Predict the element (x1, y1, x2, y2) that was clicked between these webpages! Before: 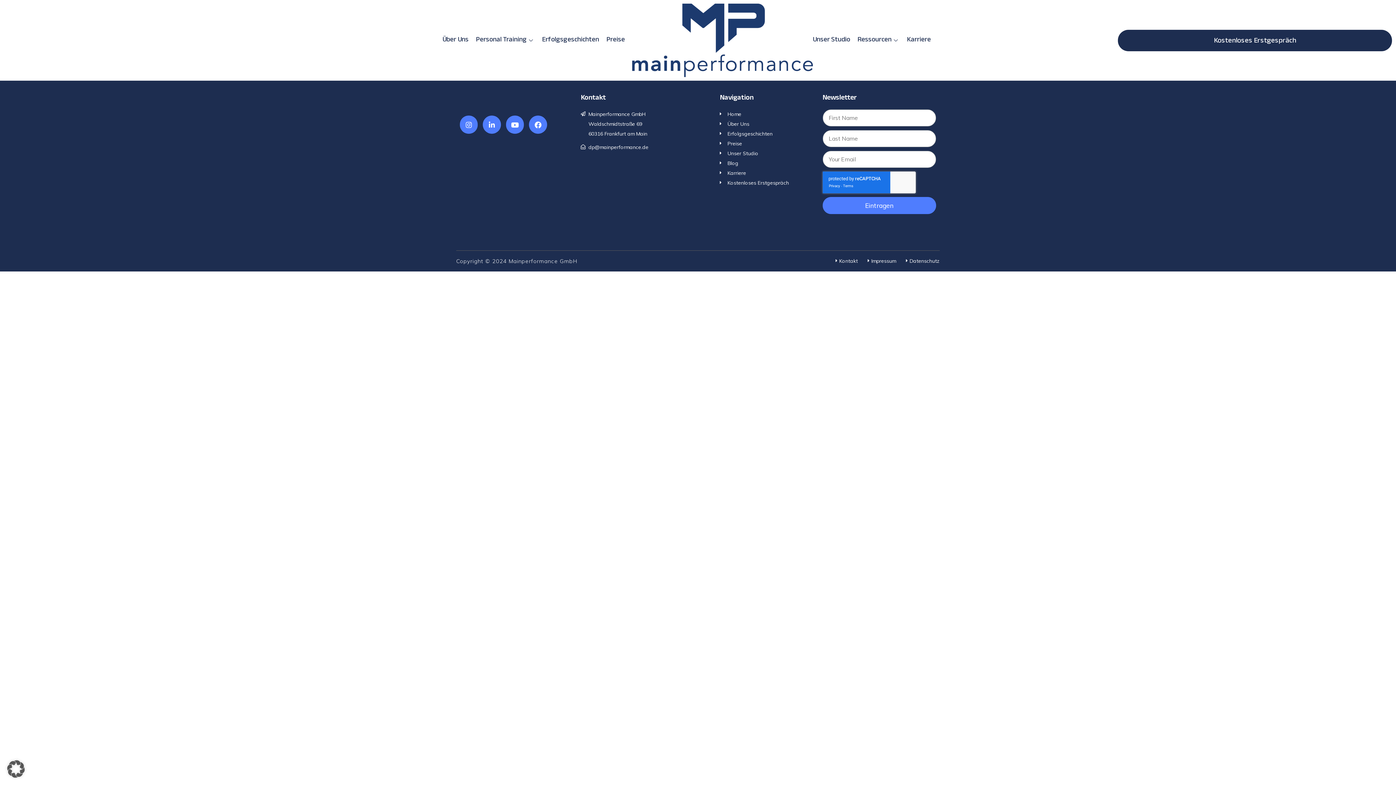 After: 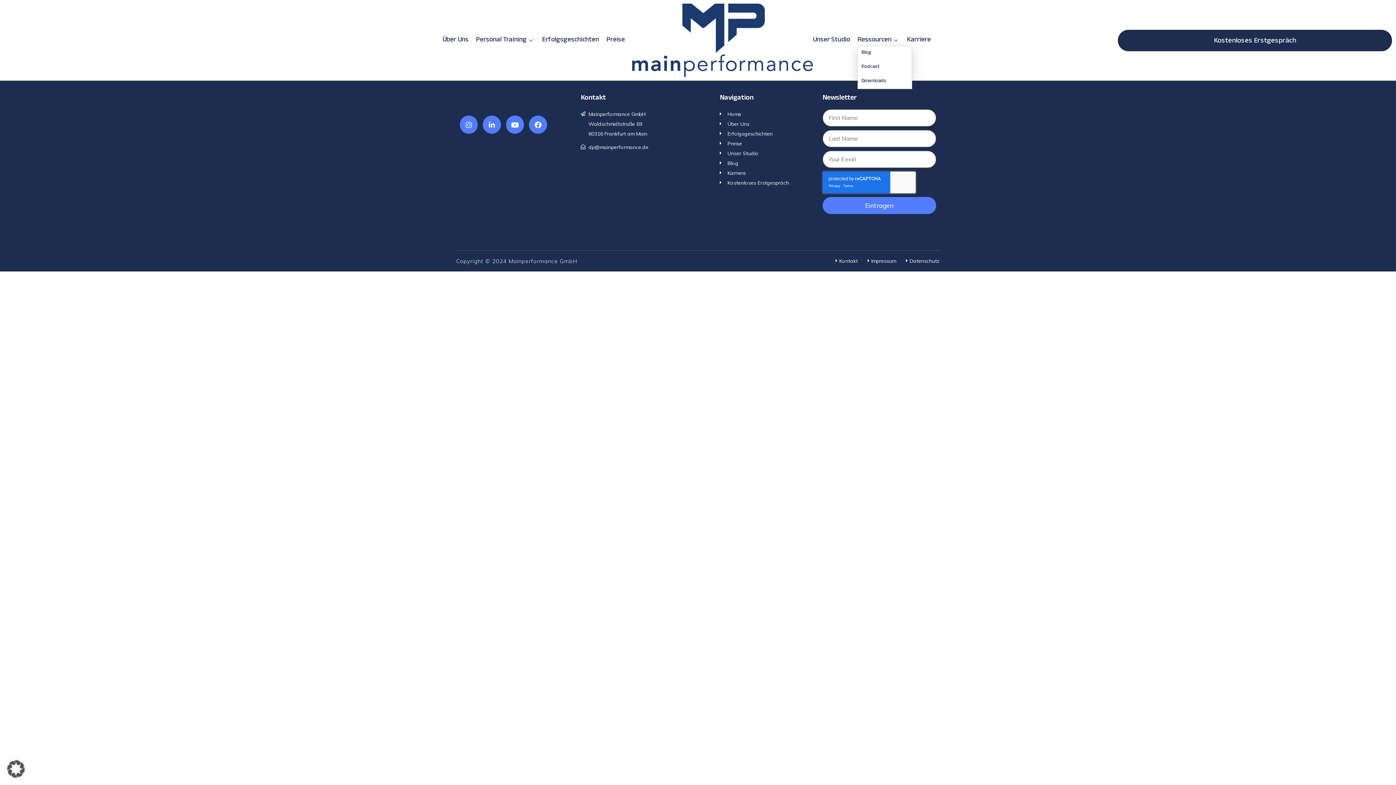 Action: label: Ressourcen bbox: (857, 34, 907, 45)